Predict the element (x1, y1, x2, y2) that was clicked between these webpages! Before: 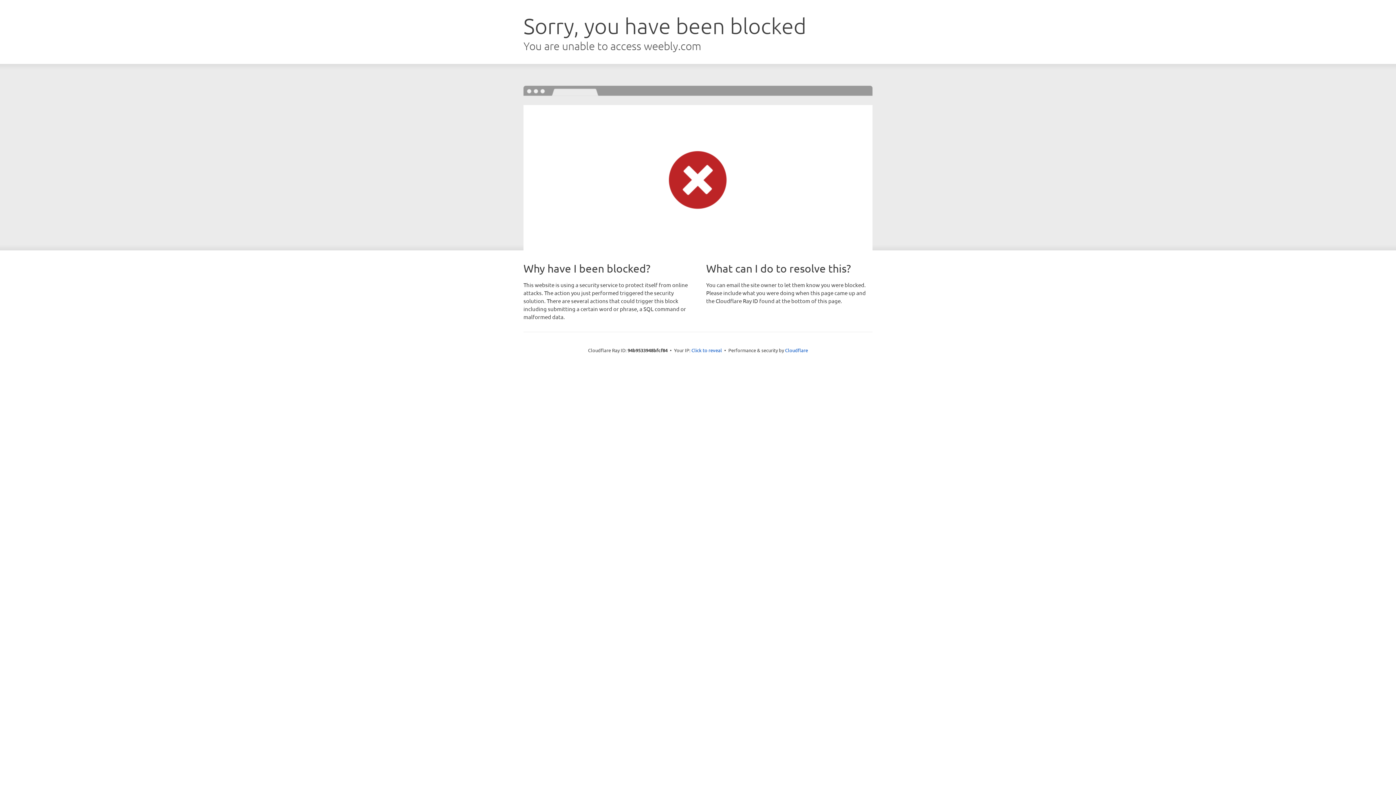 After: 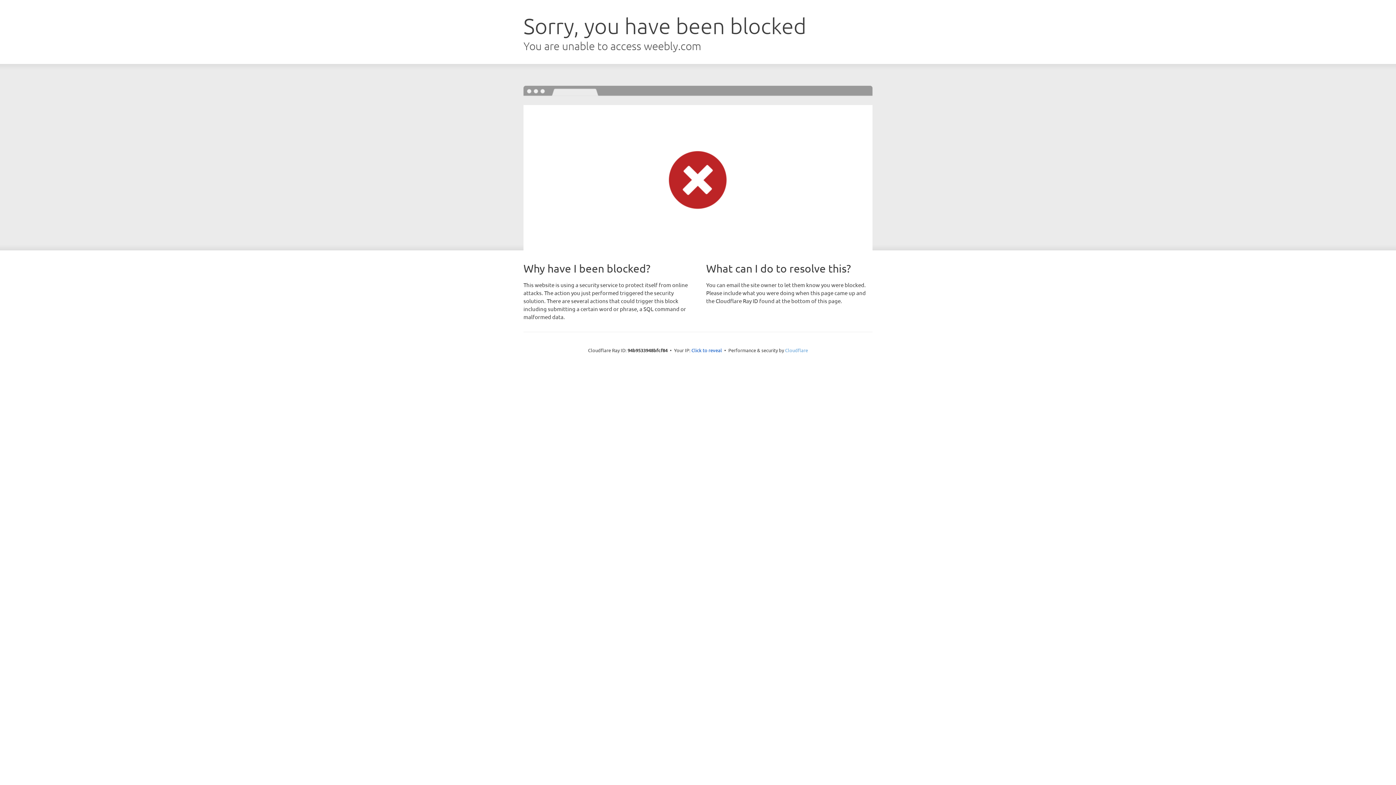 Action: label: Cloudflare bbox: (785, 347, 808, 353)